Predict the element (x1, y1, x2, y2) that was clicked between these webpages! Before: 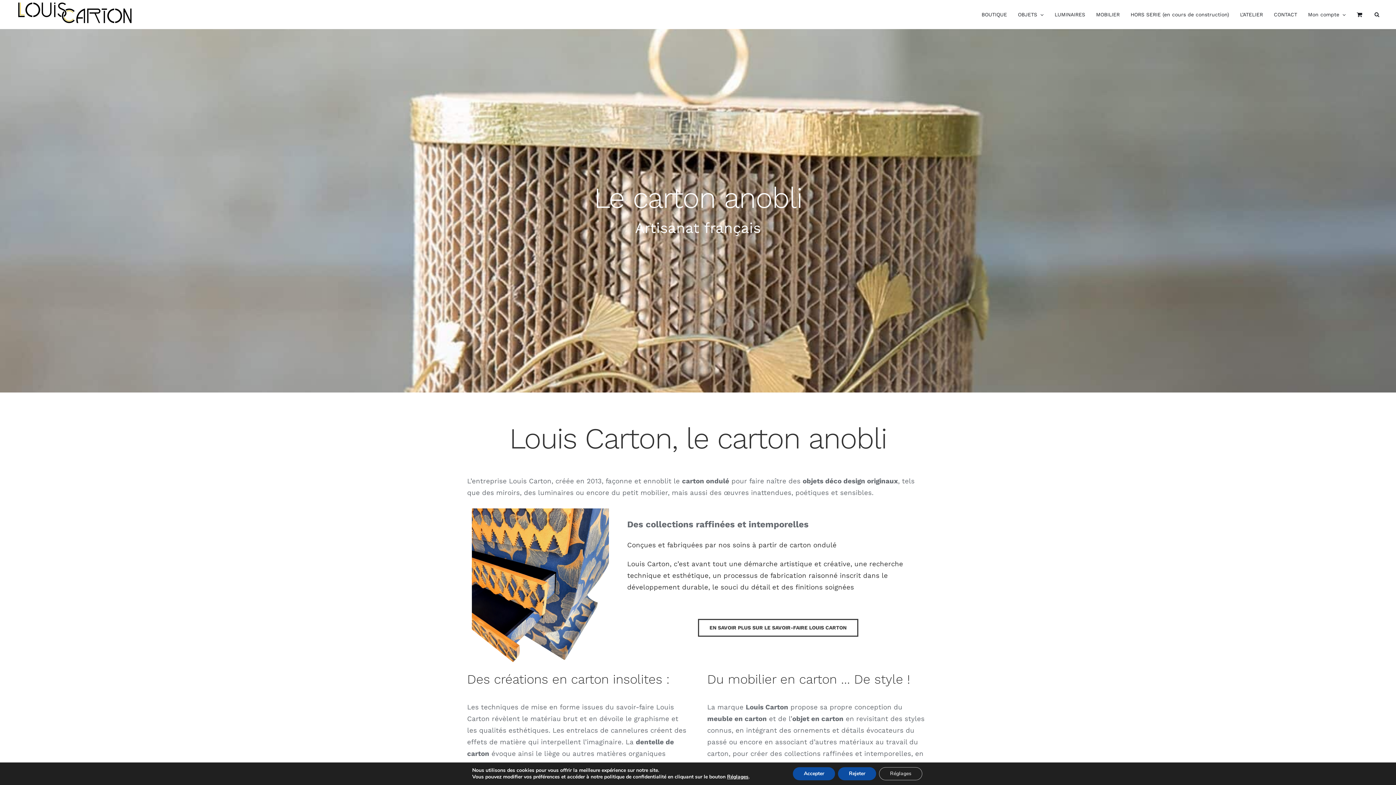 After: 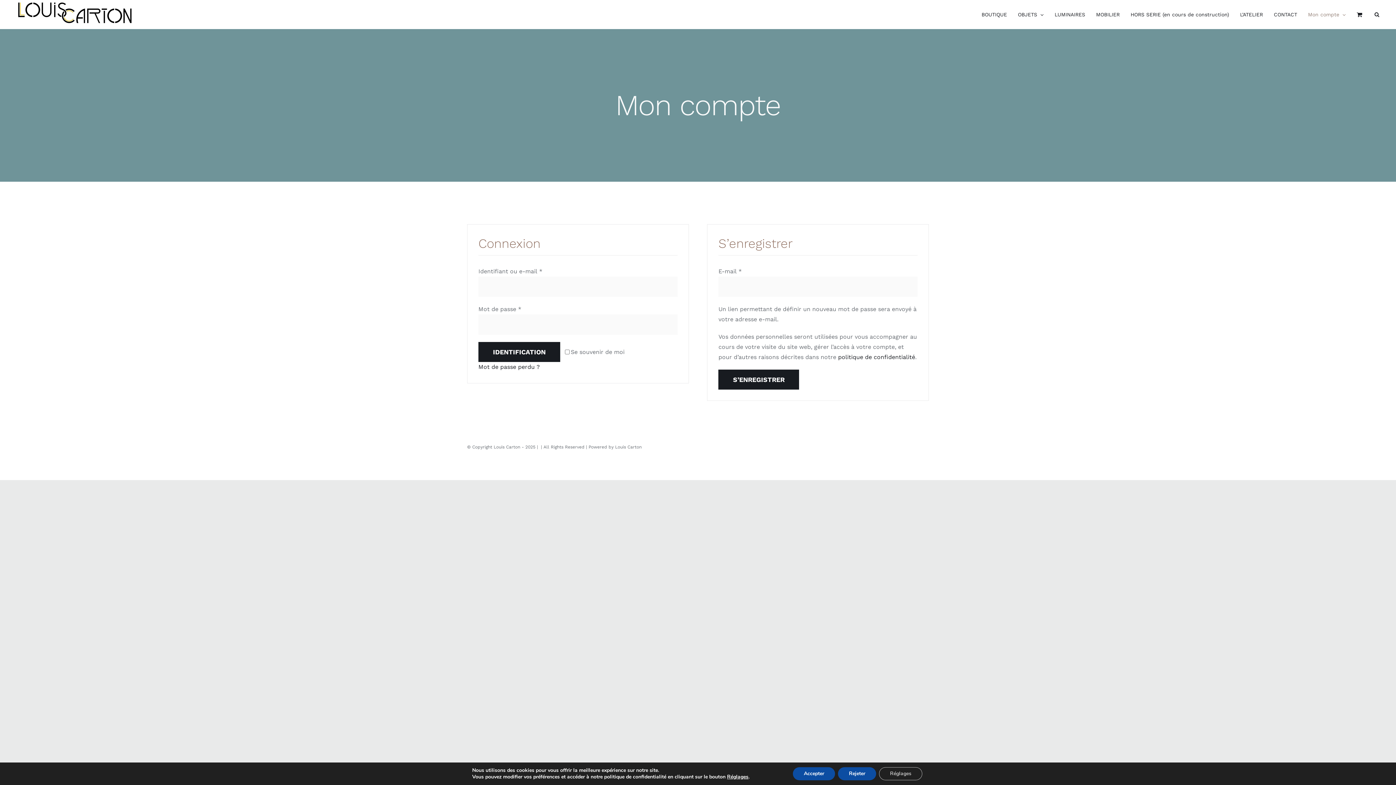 Action: bbox: (1308, 0, 1346, 29) label: Mon compte